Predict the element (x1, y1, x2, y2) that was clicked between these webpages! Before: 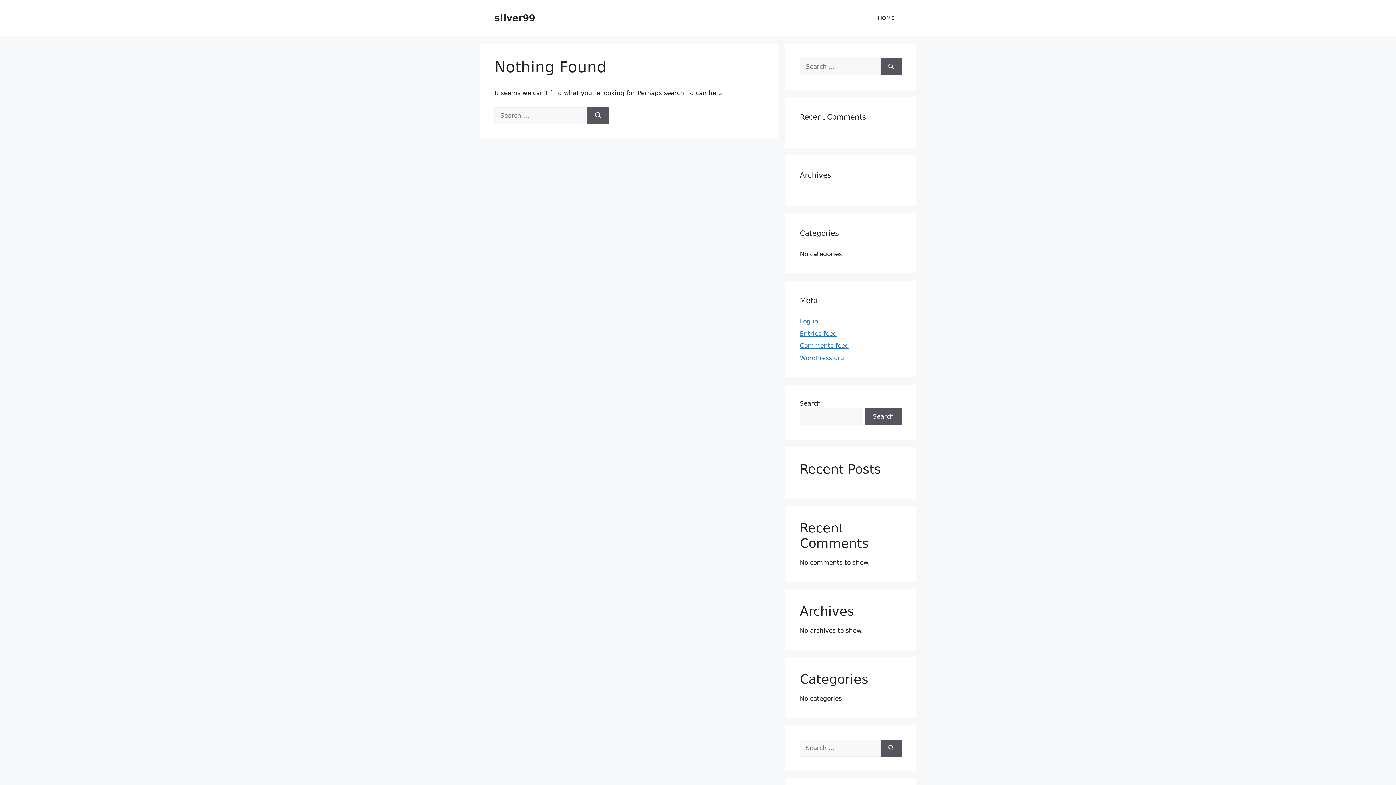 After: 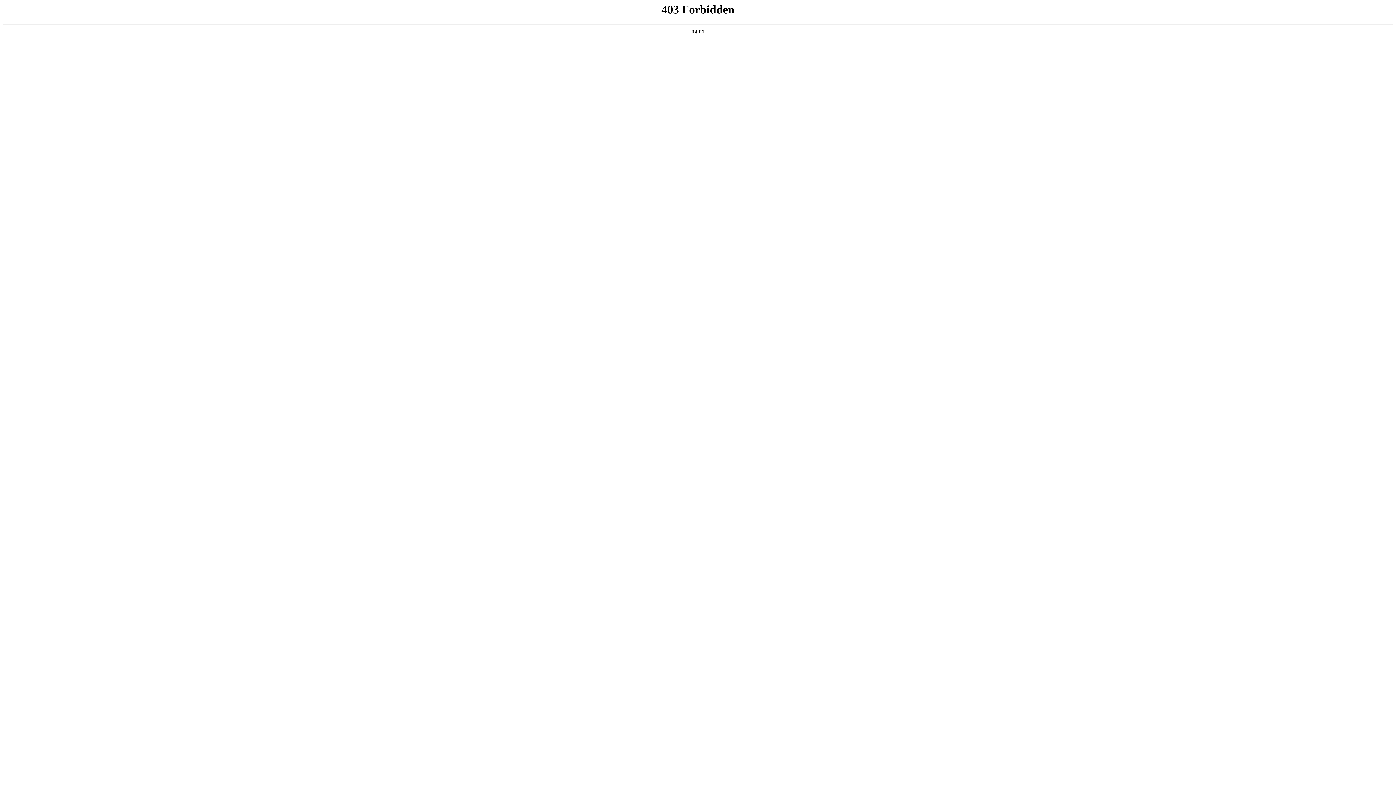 Action: label: WordPress.org bbox: (800, 354, 844, 361)